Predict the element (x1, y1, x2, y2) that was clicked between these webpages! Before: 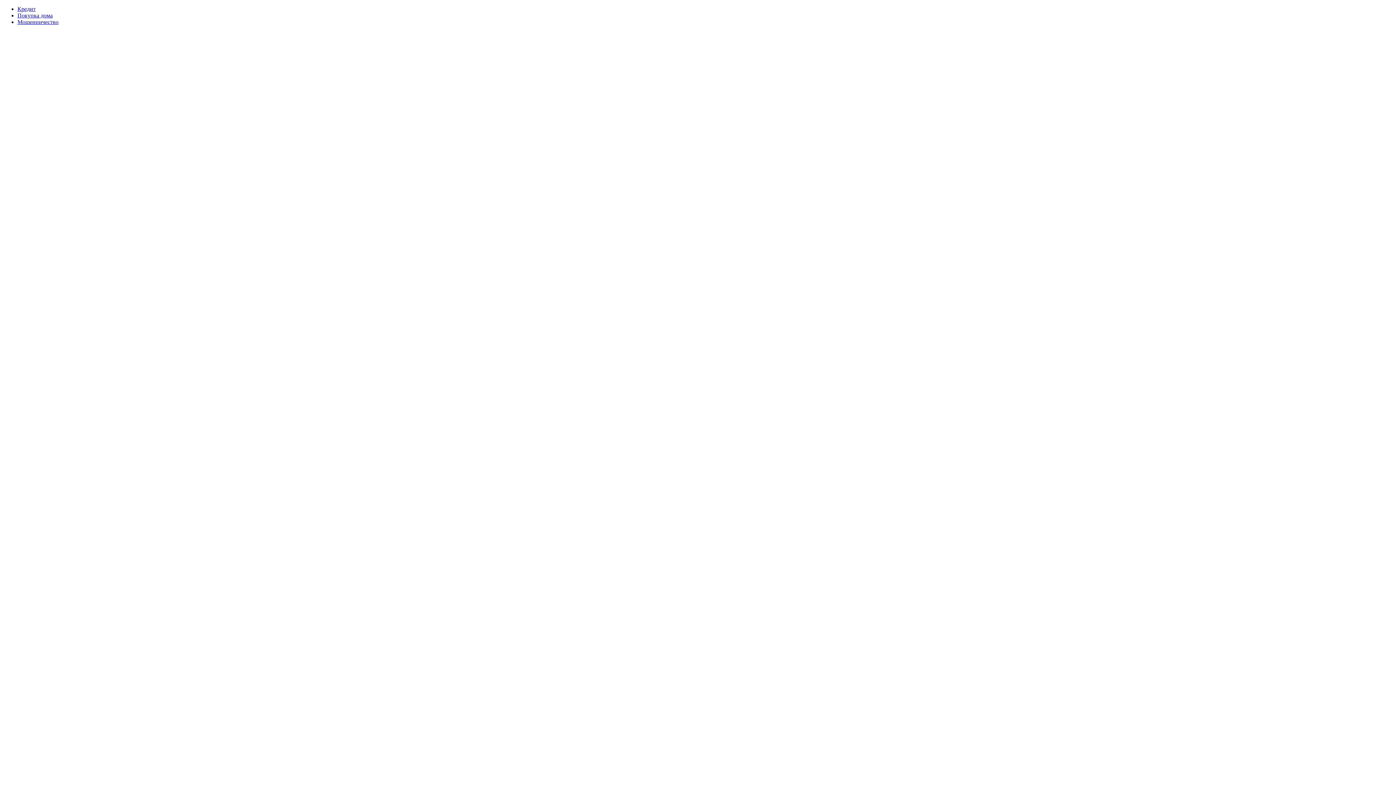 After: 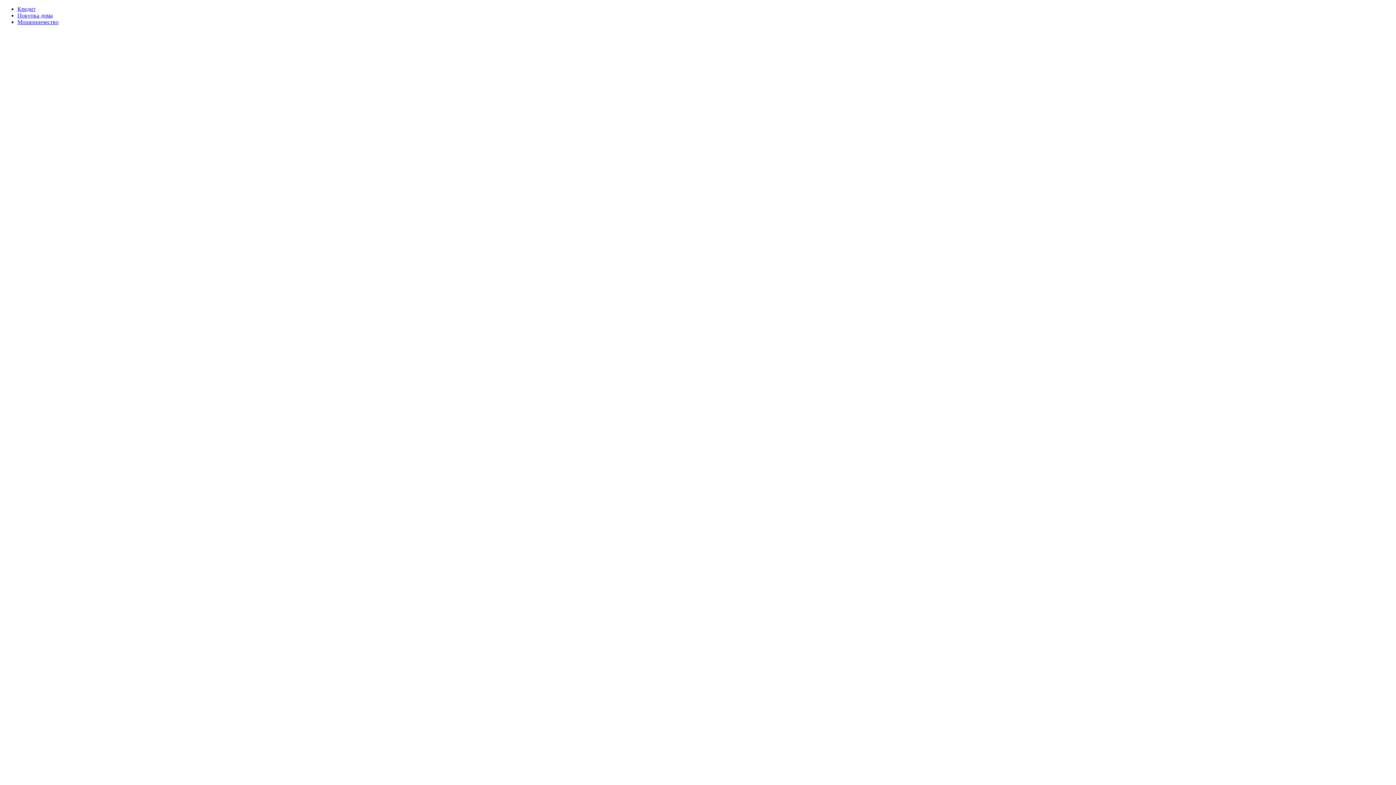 Action: bbox: (17, 18, 58, 25) label: Мошенничество